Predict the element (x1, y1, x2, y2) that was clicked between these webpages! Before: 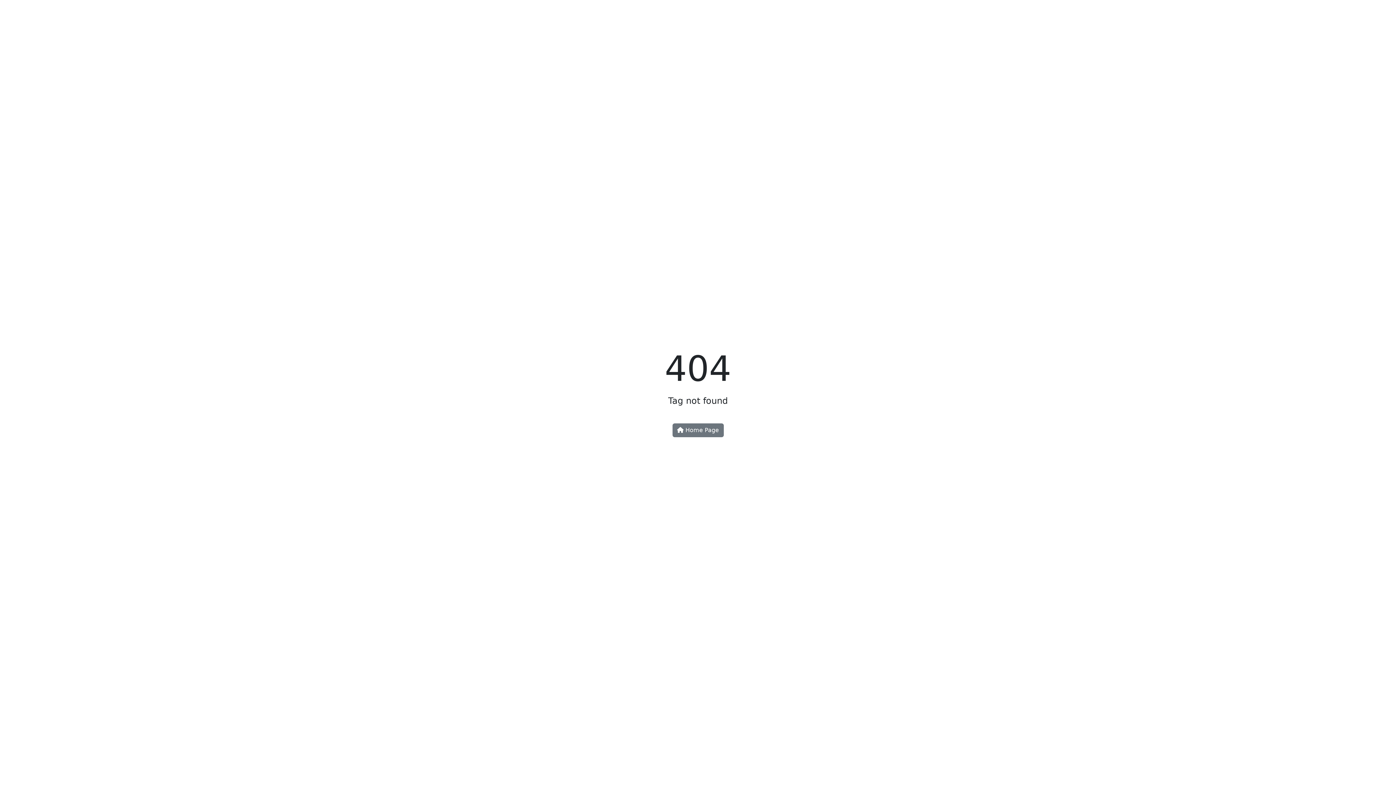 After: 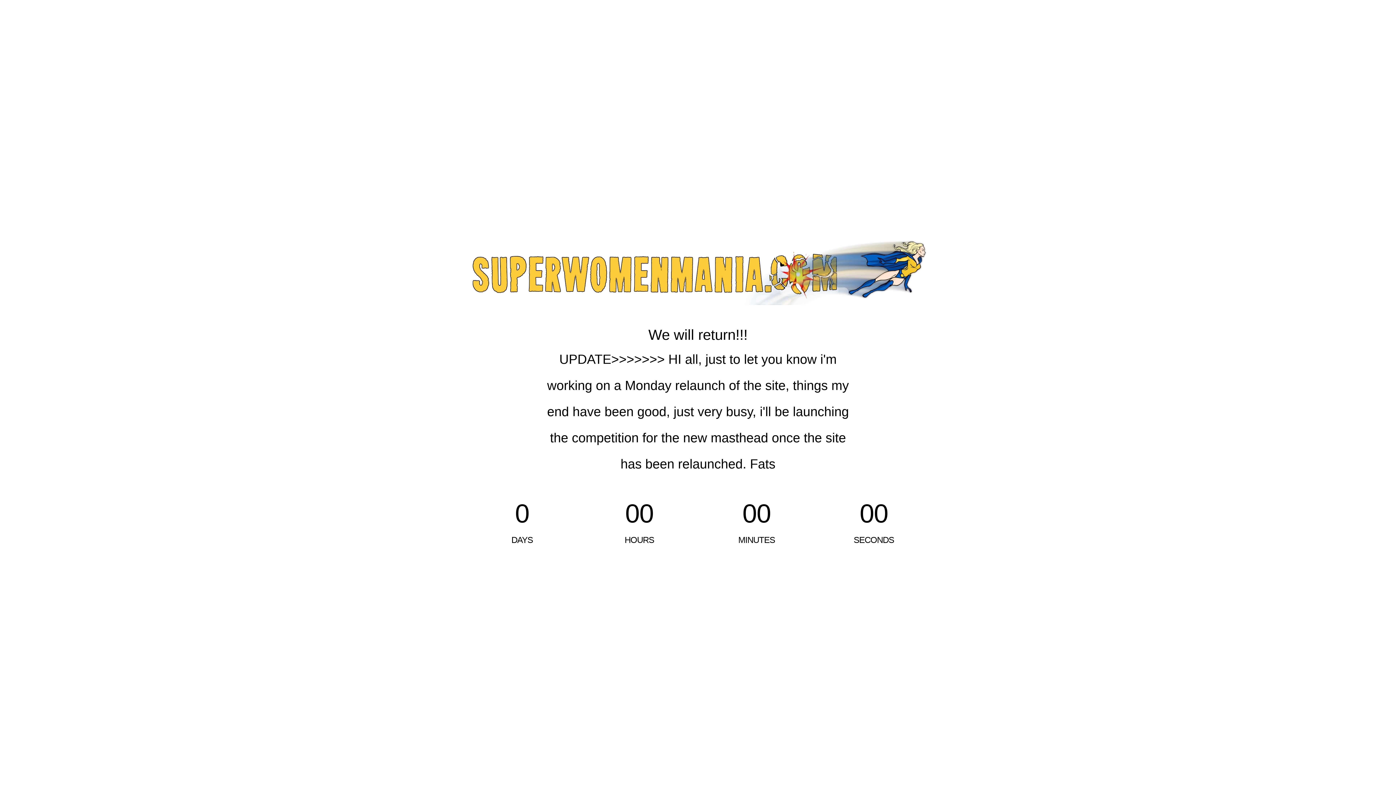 Action: bbox: (672, 423, 723, 437) label:  Home Page